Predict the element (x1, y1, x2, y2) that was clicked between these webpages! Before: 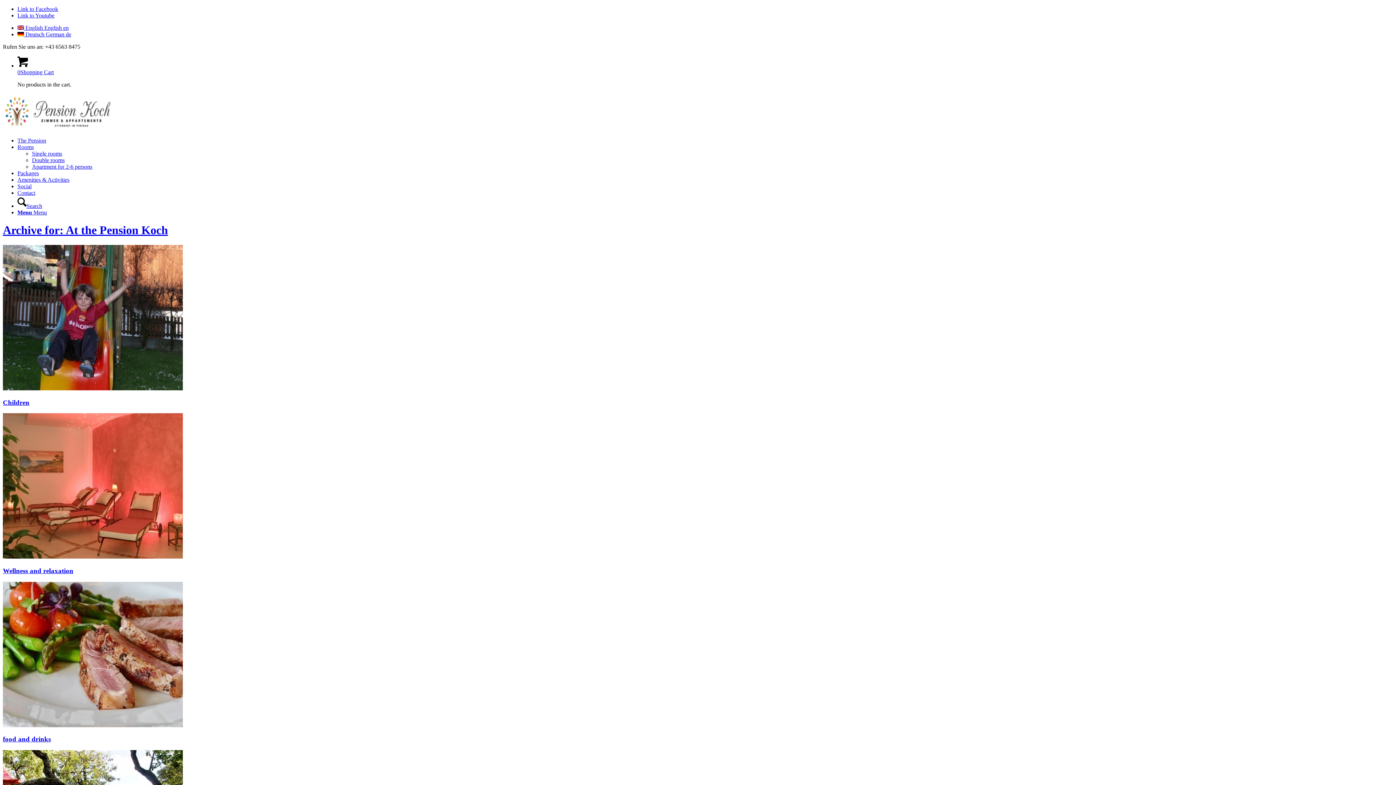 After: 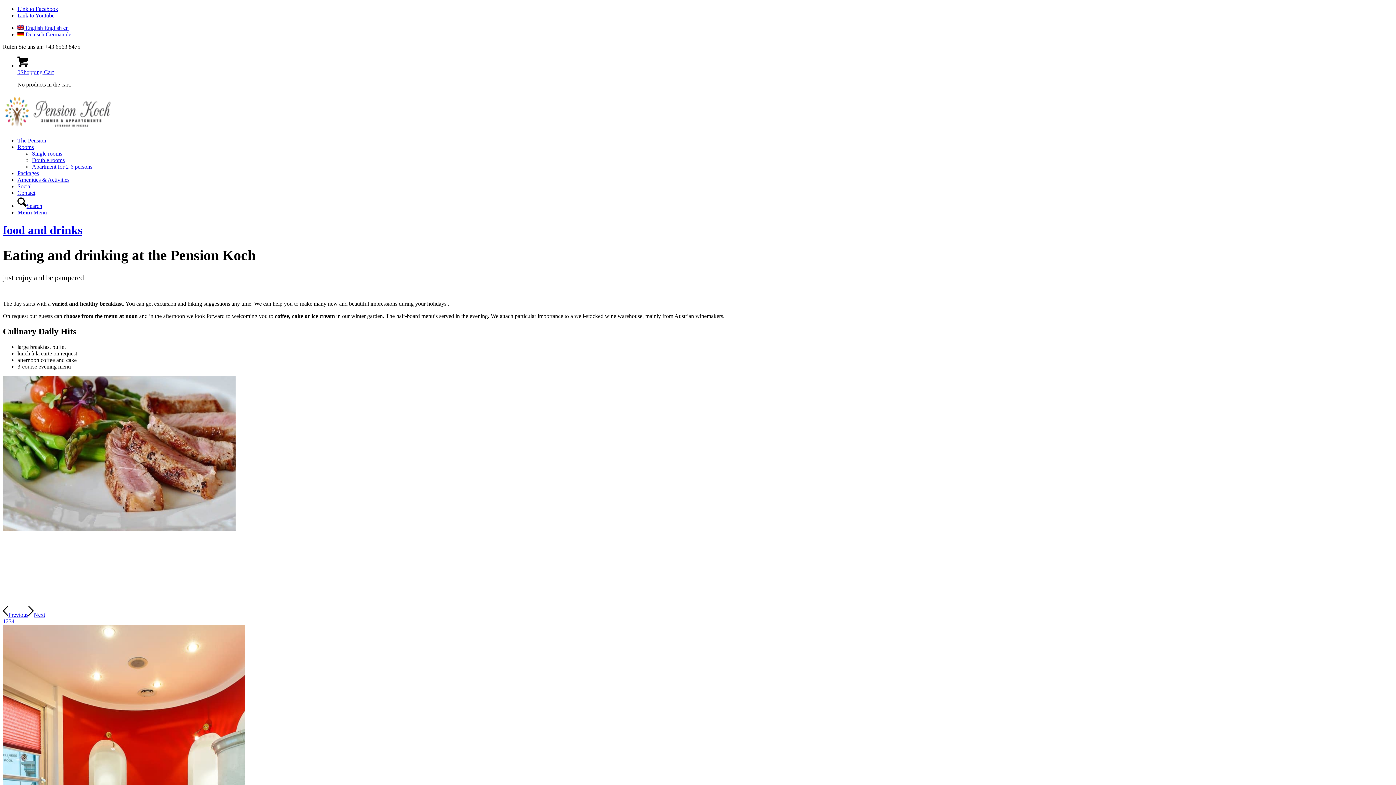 Action: bbox: (2, 735, 50, 743) label: food and drinks